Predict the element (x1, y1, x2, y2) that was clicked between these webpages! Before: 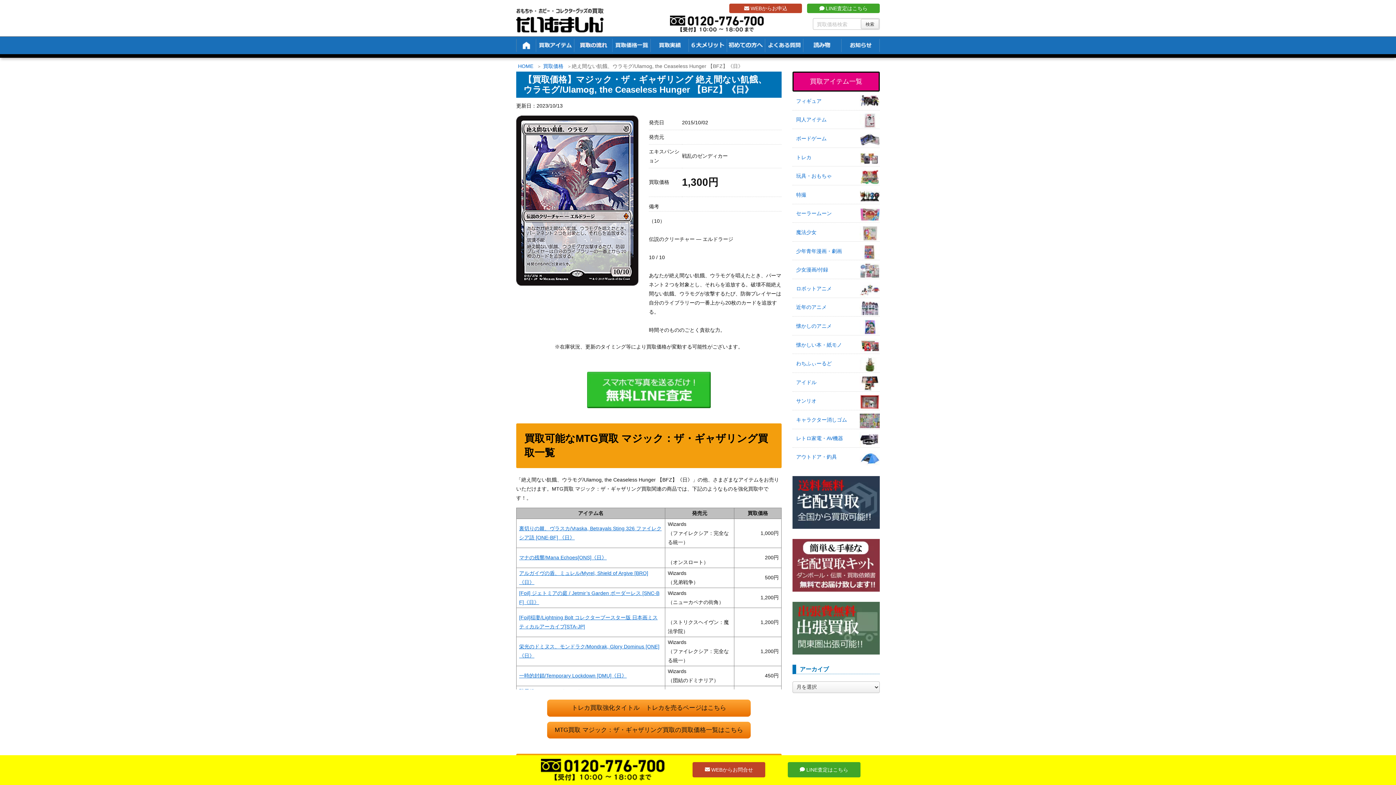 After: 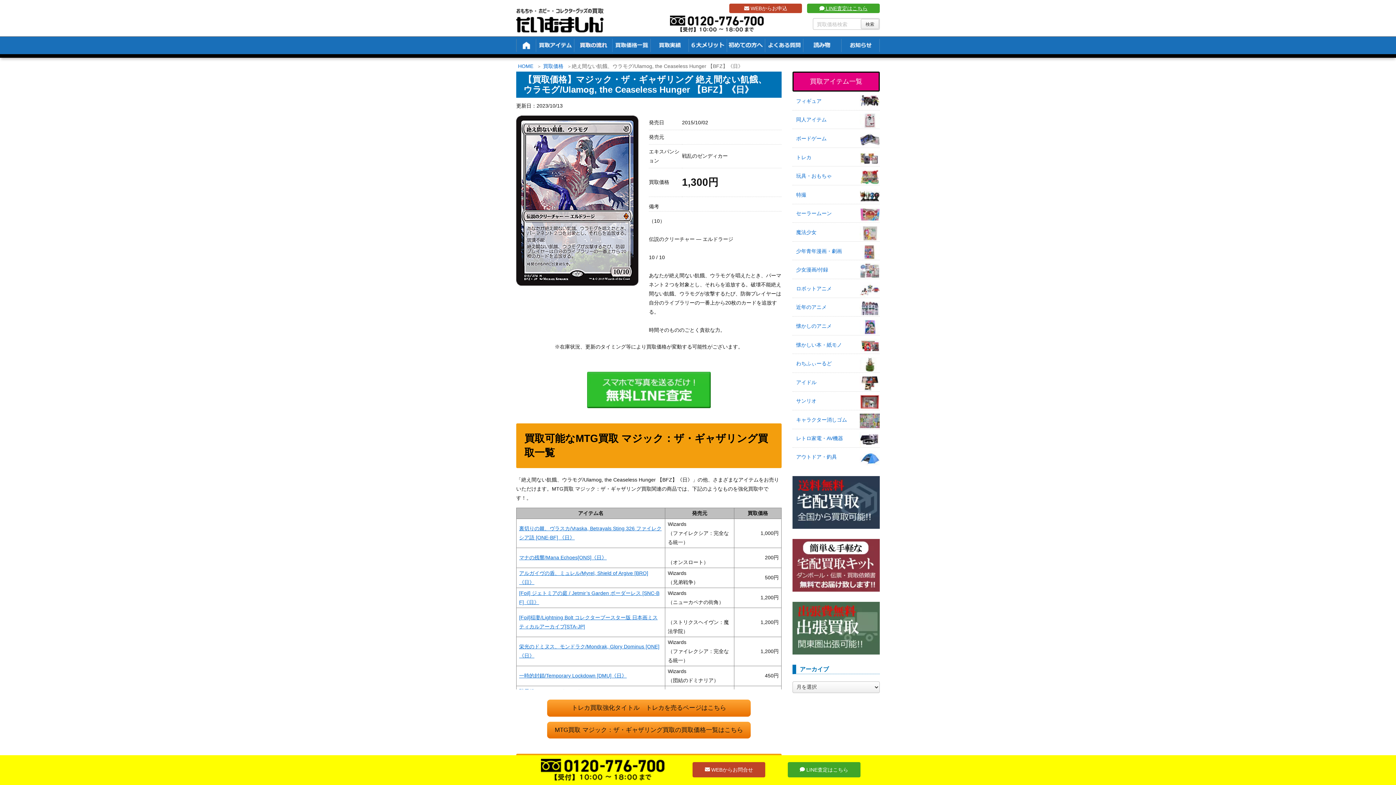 Action: bbox: (807, 3, 880, 12) label:  LINE査定はこちら